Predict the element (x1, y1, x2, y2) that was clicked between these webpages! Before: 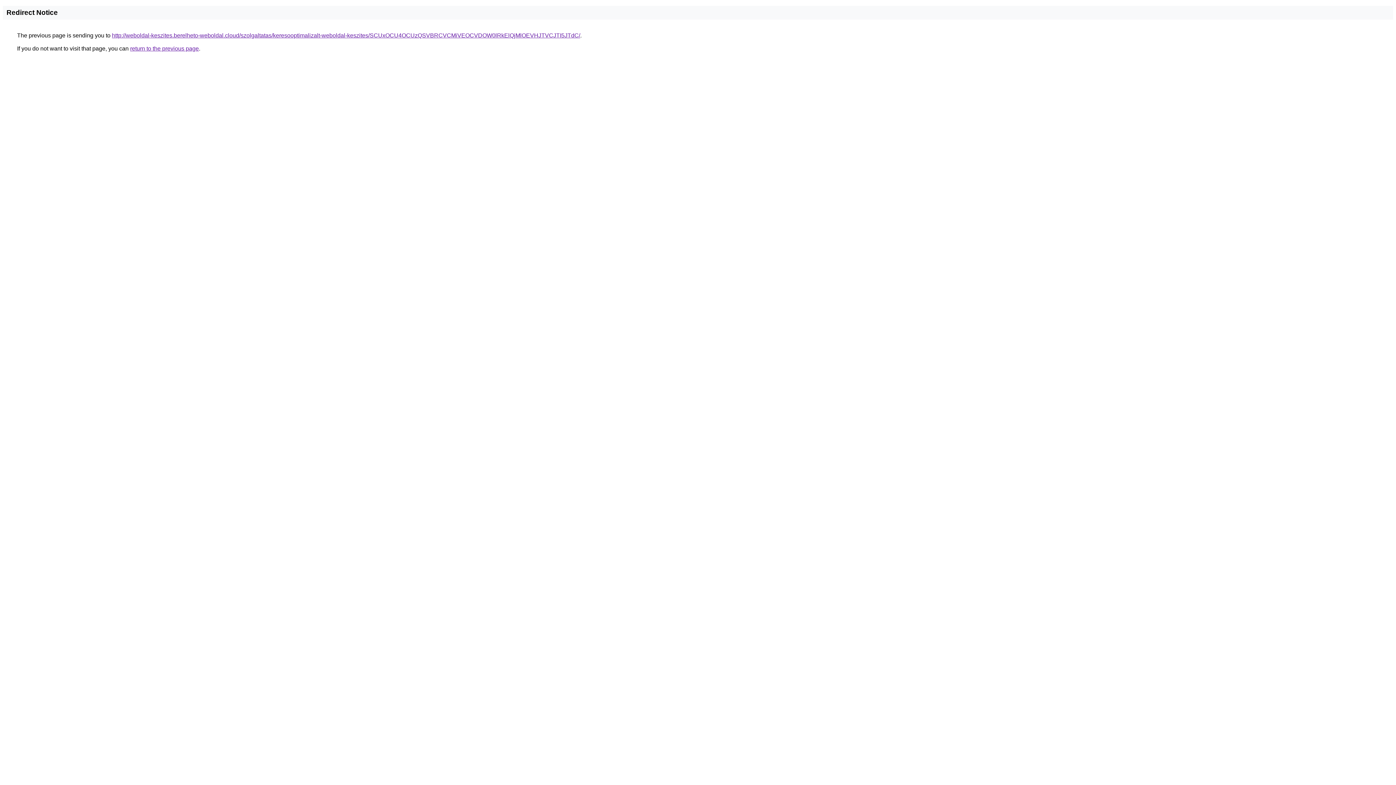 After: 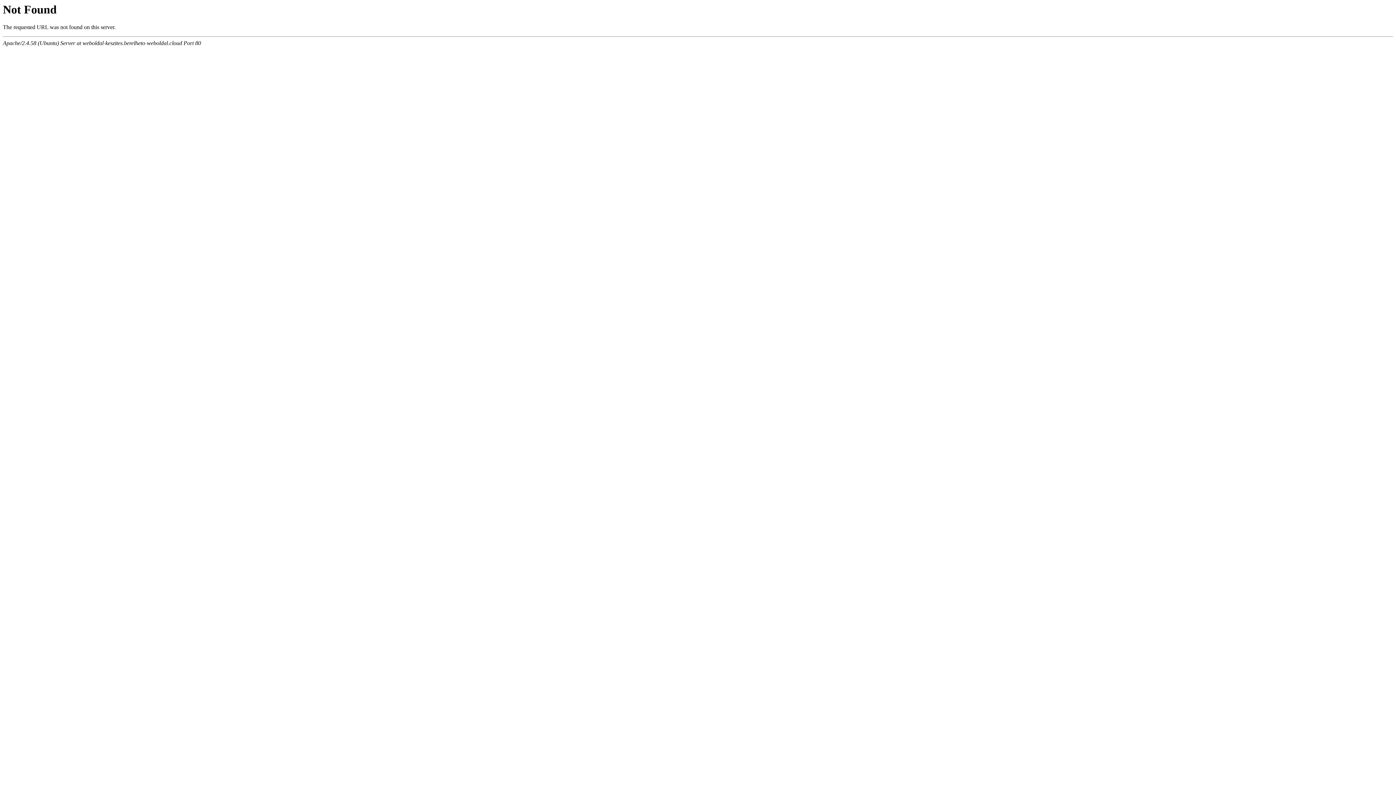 Action: bbox: (112, 32, 580, 38) label: http://weboldal-keszites.berelheto-weboldal.cloud/szolgaltatas/keresooptimalizalt-weboldal-keszites/SCUxOCU4OCUzQSVBRCVCMiVEOCVDOW0lRkElQjMlOEVHJTVCJTI5JTdC/